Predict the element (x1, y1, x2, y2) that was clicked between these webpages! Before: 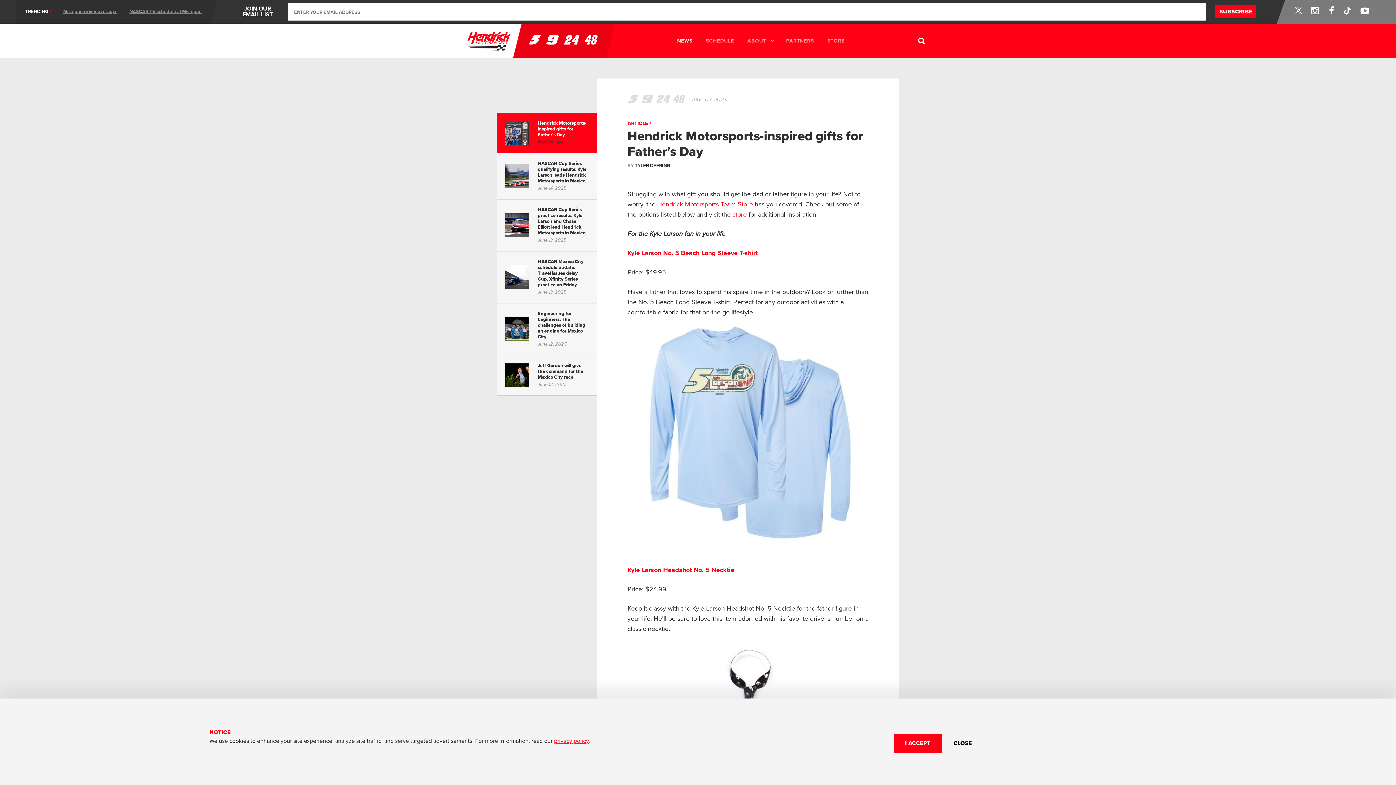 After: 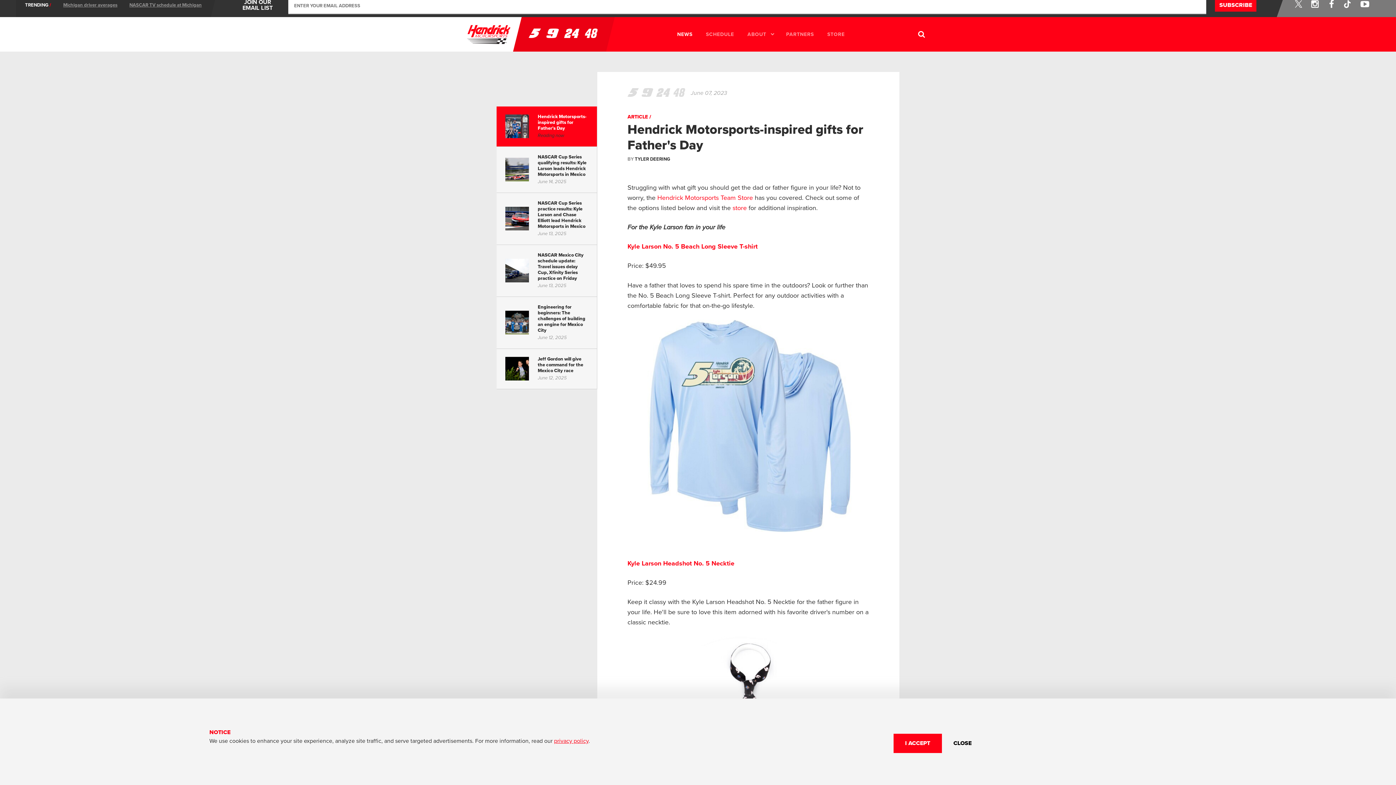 Action: bbox: (1343, 6, 1351, 17) label: Tik-Tok